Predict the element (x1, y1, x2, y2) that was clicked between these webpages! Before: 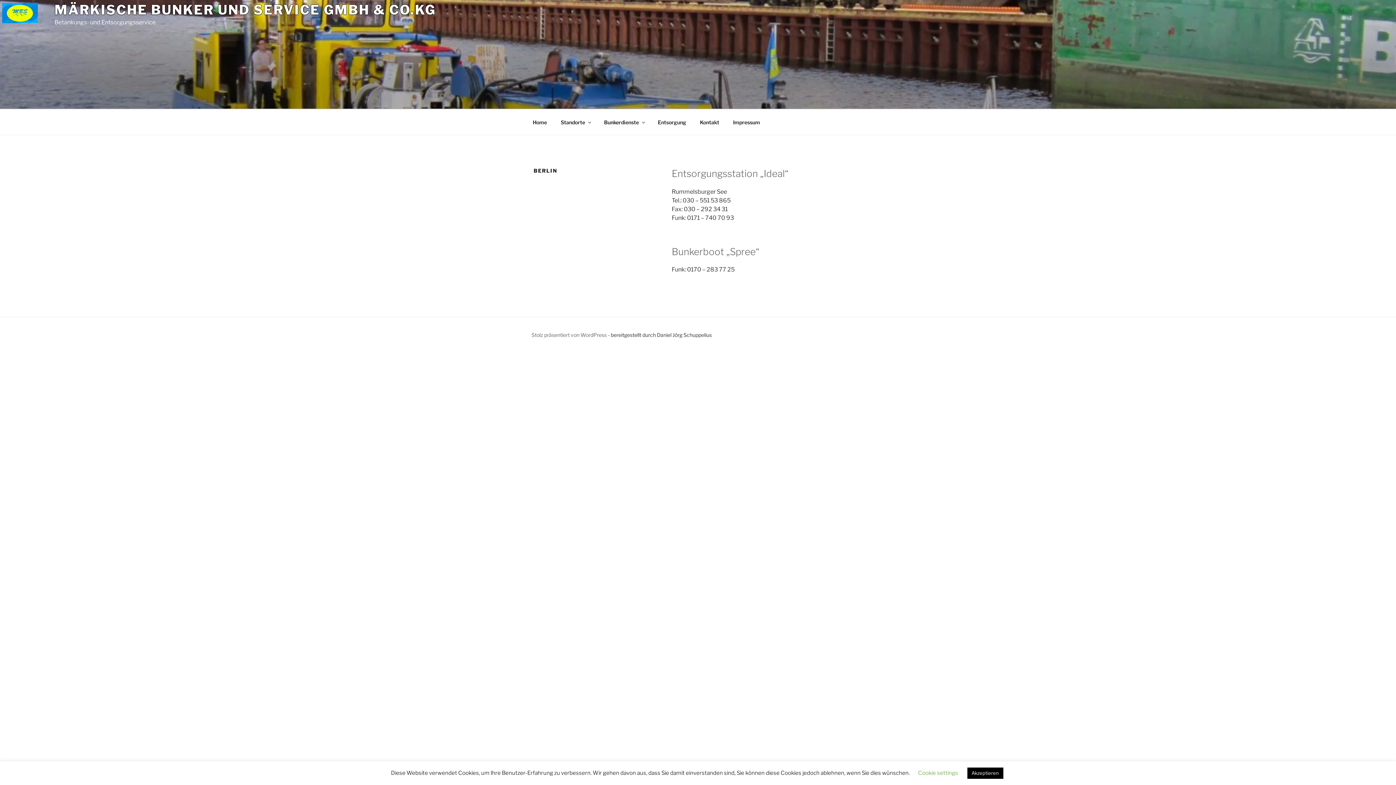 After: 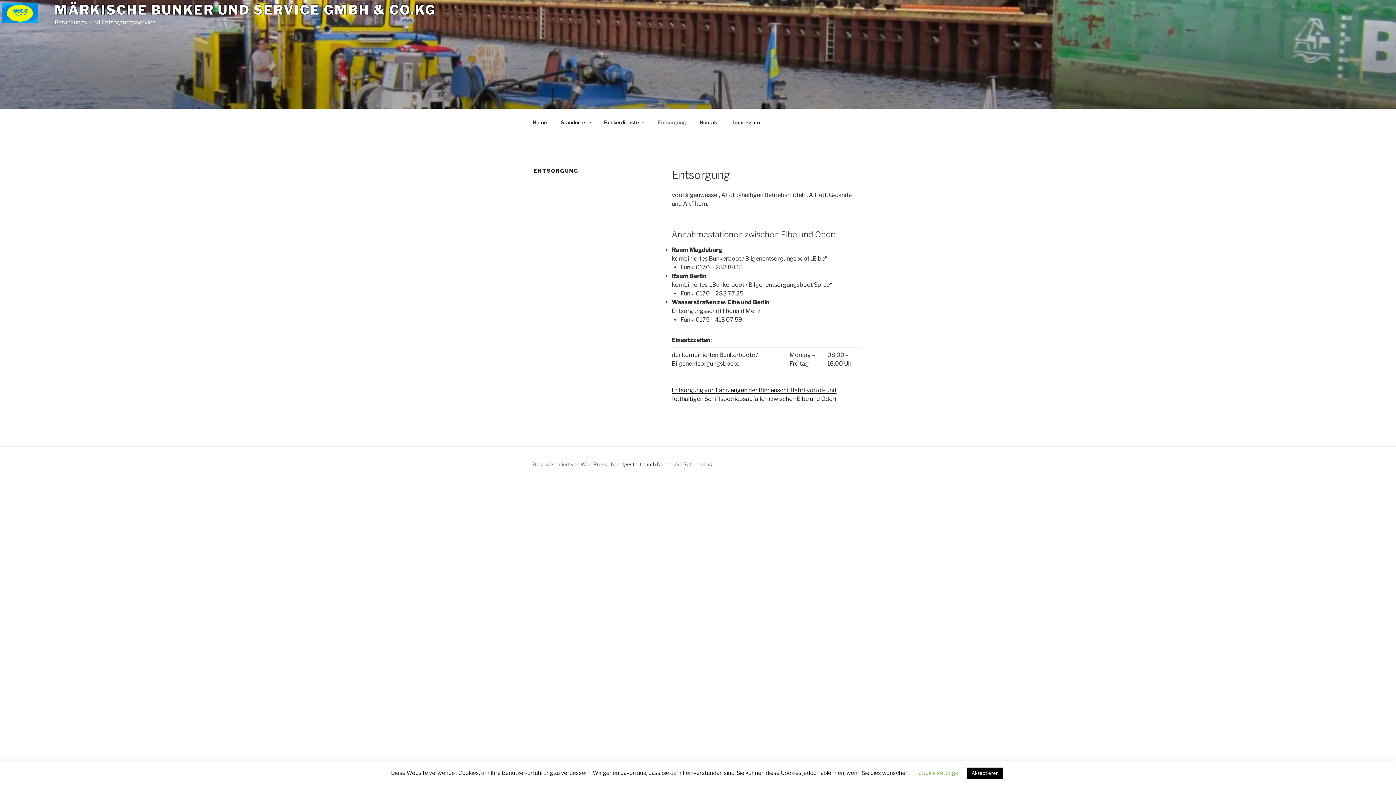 Action: bbox: (651, 113, 692, 131) label: Entsorgung